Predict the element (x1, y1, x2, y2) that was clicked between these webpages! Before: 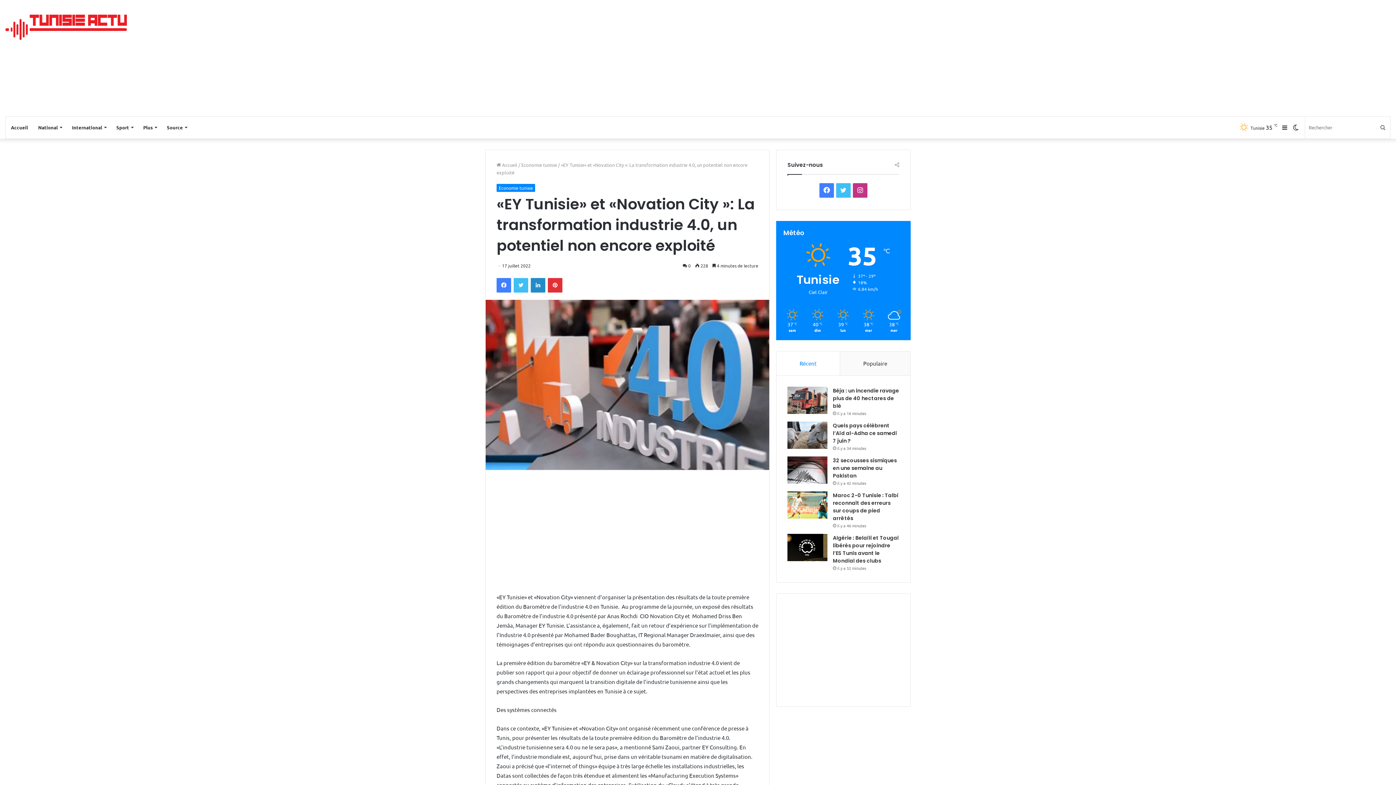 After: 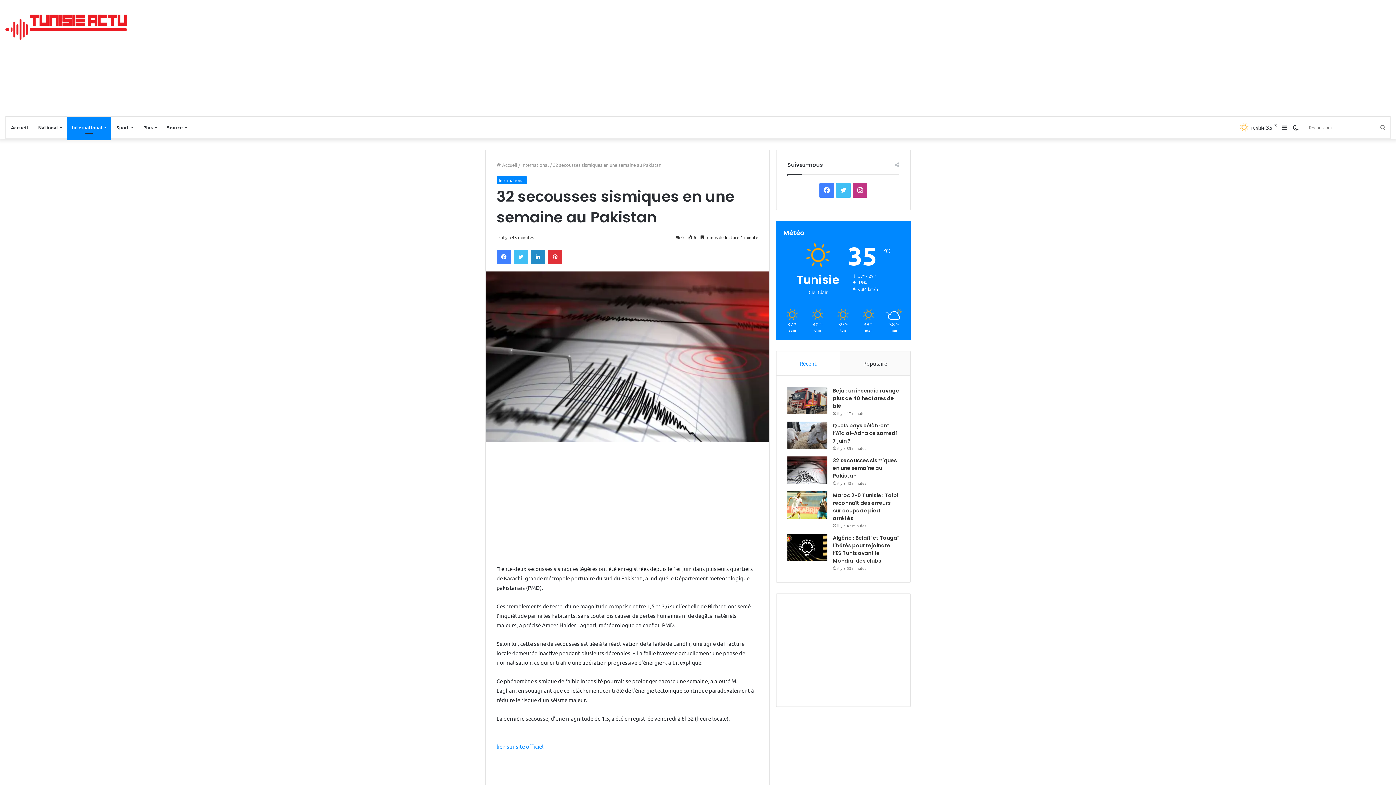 Action: label: 32 secousses sismiques en une semaine au Pakistan bbox: (787, 456, 827, 484)